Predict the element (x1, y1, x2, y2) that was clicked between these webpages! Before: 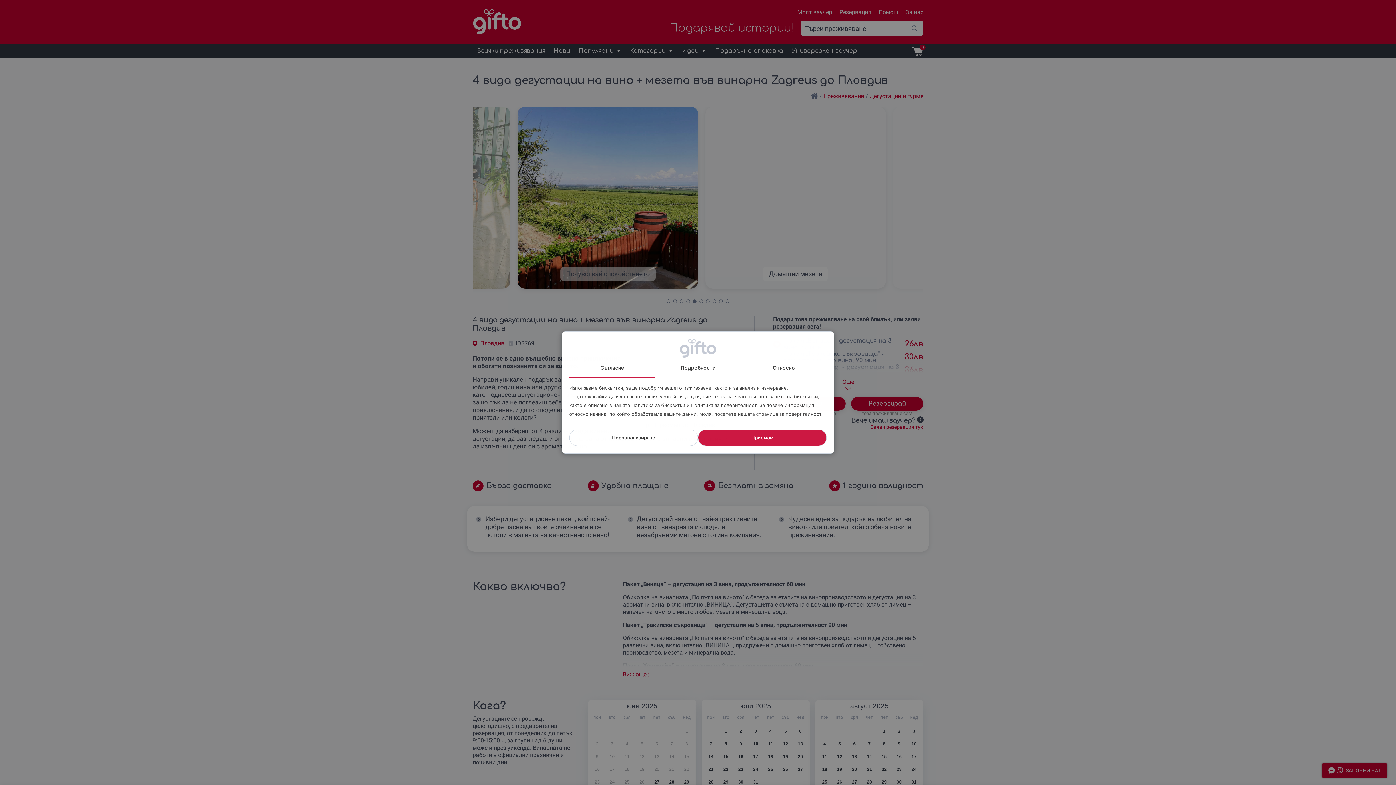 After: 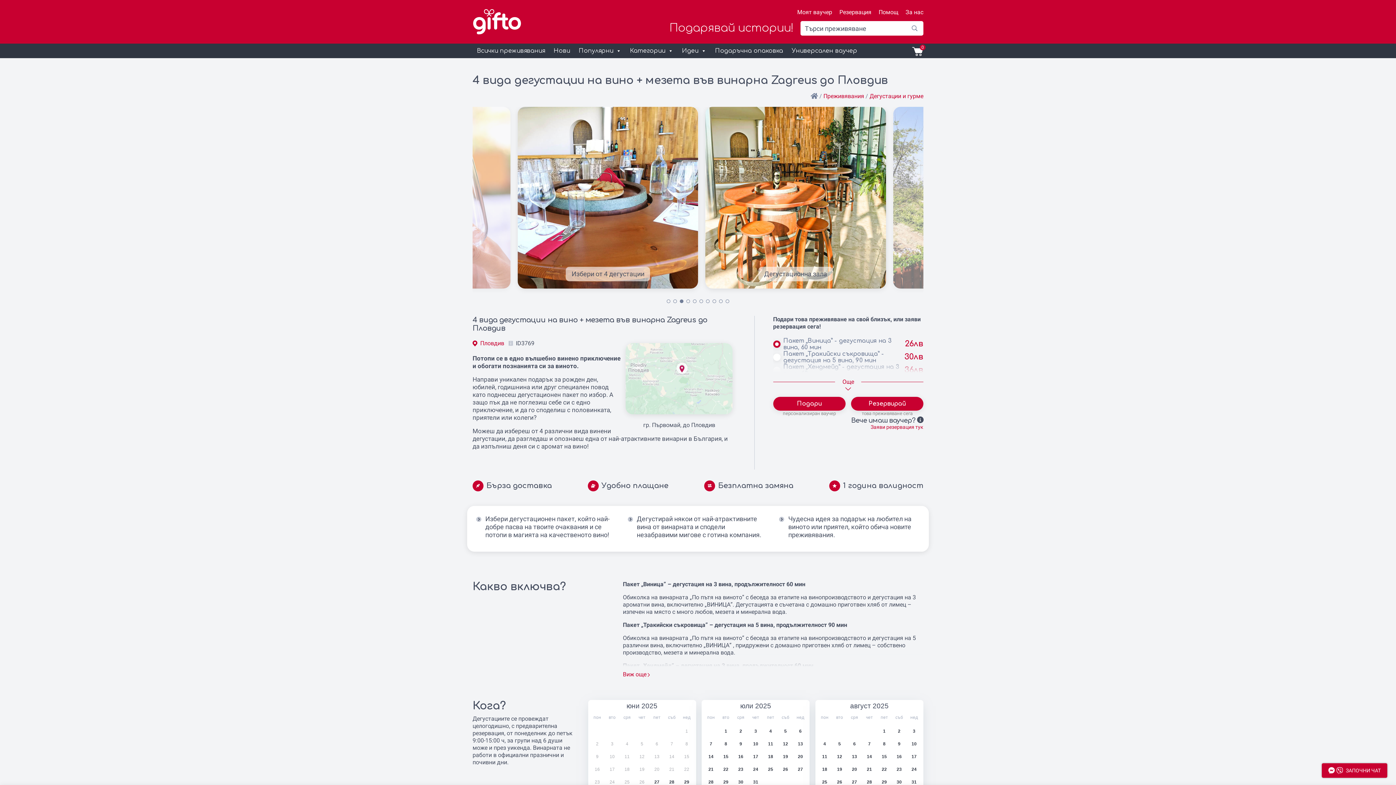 Action: bbox: (698, 429, 826, 446) label: Приемам